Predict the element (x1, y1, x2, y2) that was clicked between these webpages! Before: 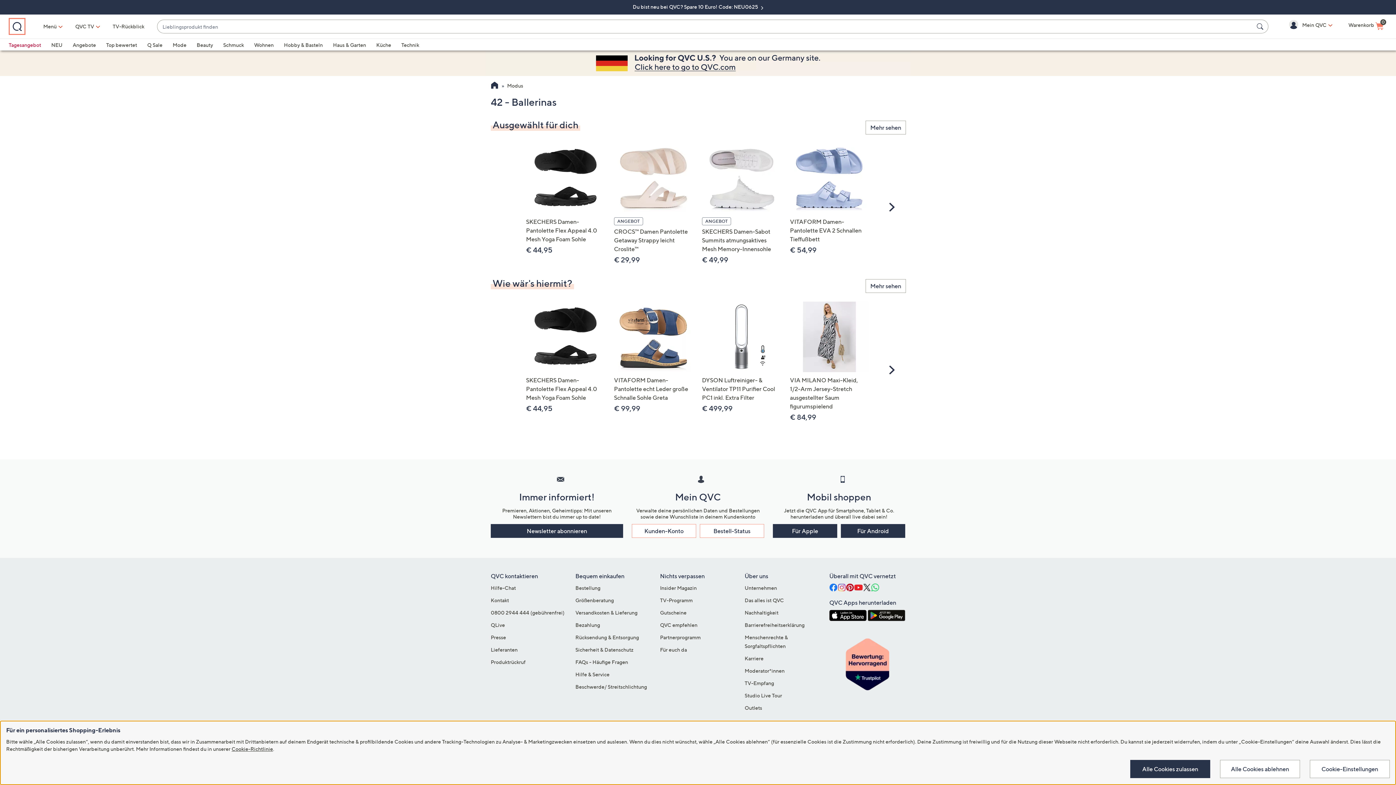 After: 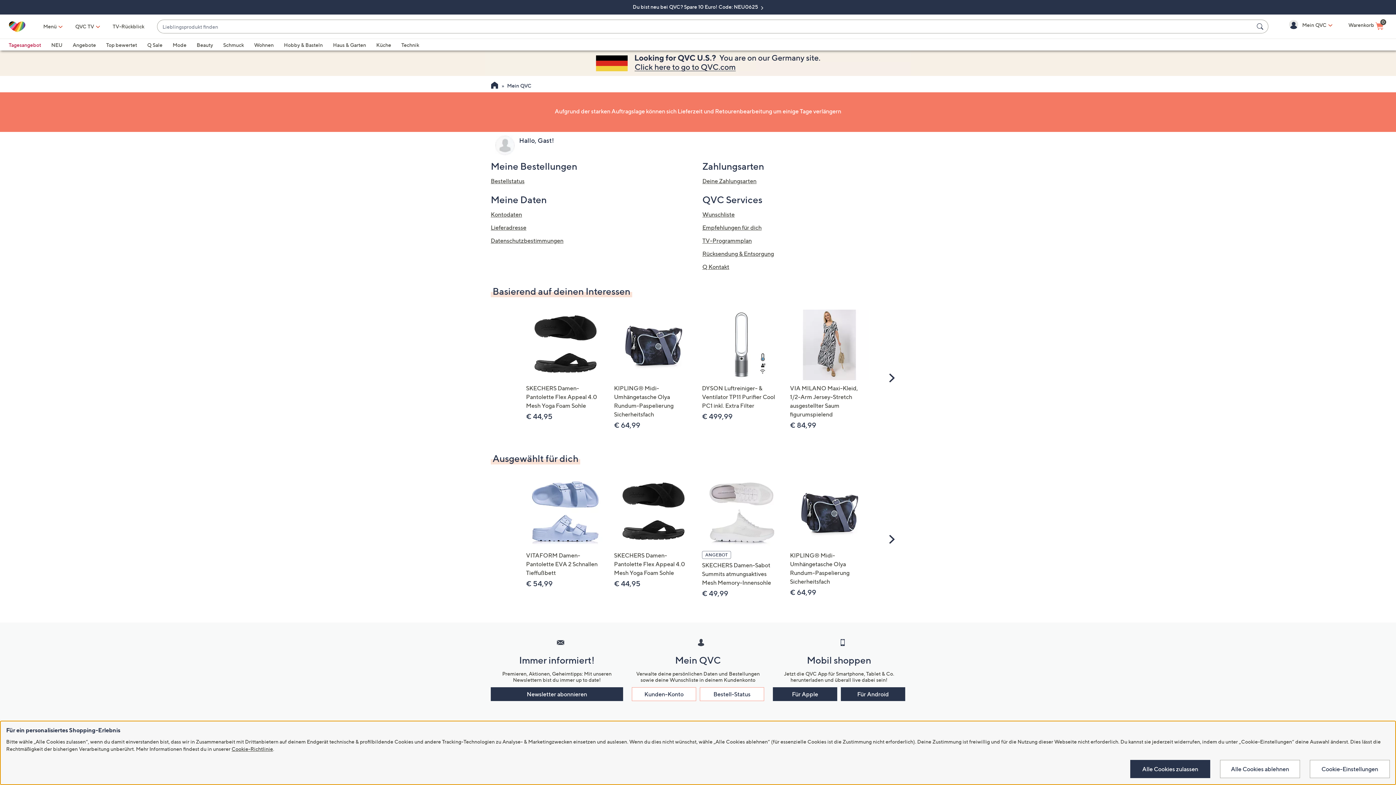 Action: bbox: (632, 524, 696, 538) label: Kunden-Konto